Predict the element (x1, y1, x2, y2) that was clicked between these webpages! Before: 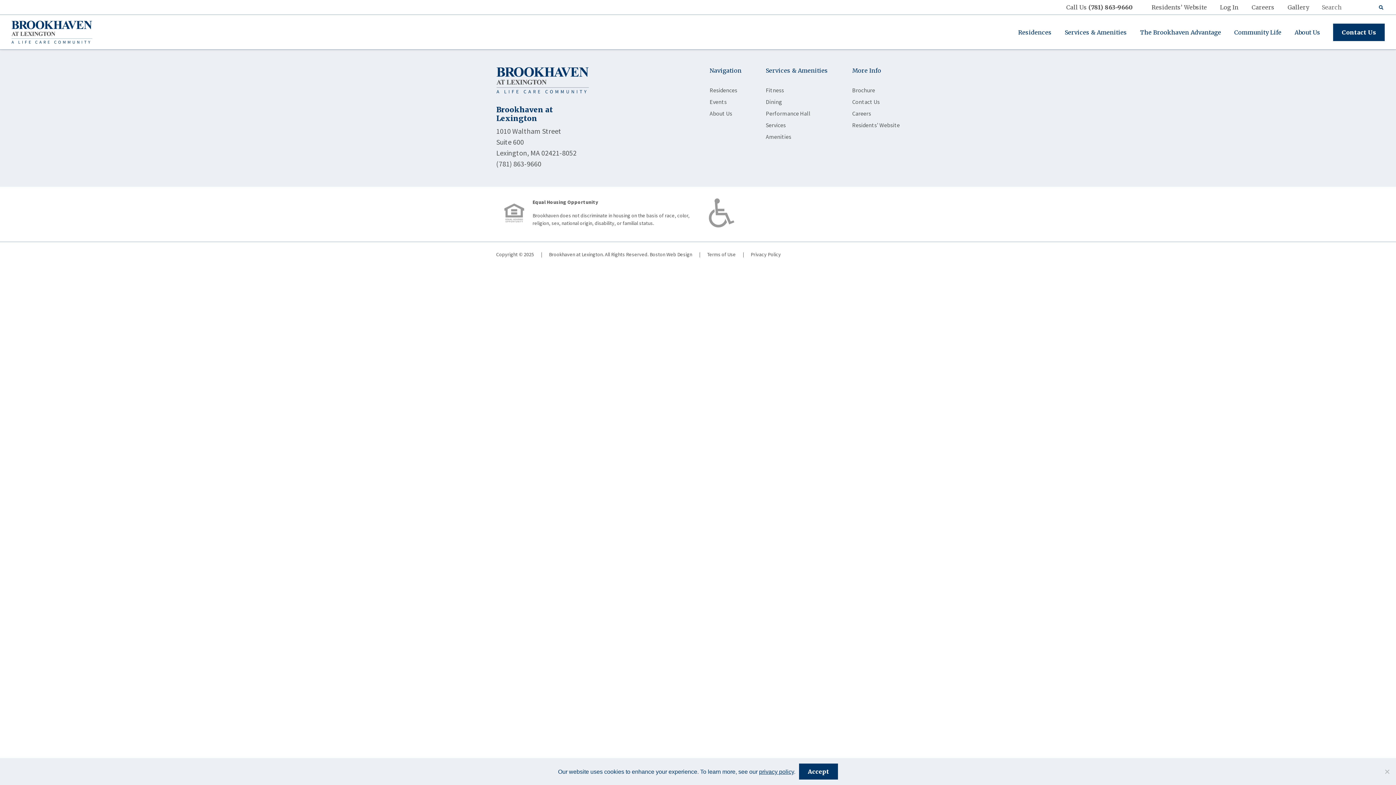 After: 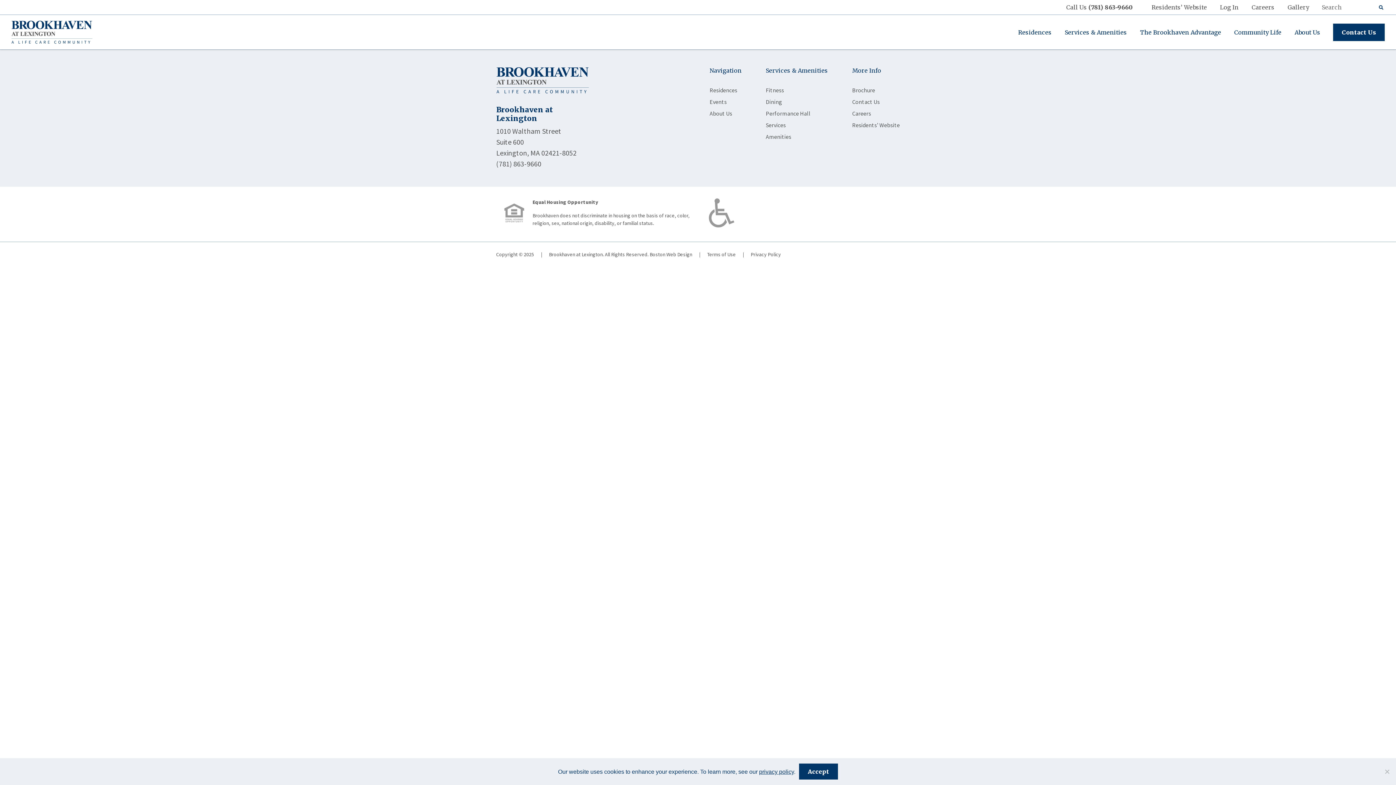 Action: bbox: (1060, 0, 1138, 14) label: Call Us (781) 863-9660